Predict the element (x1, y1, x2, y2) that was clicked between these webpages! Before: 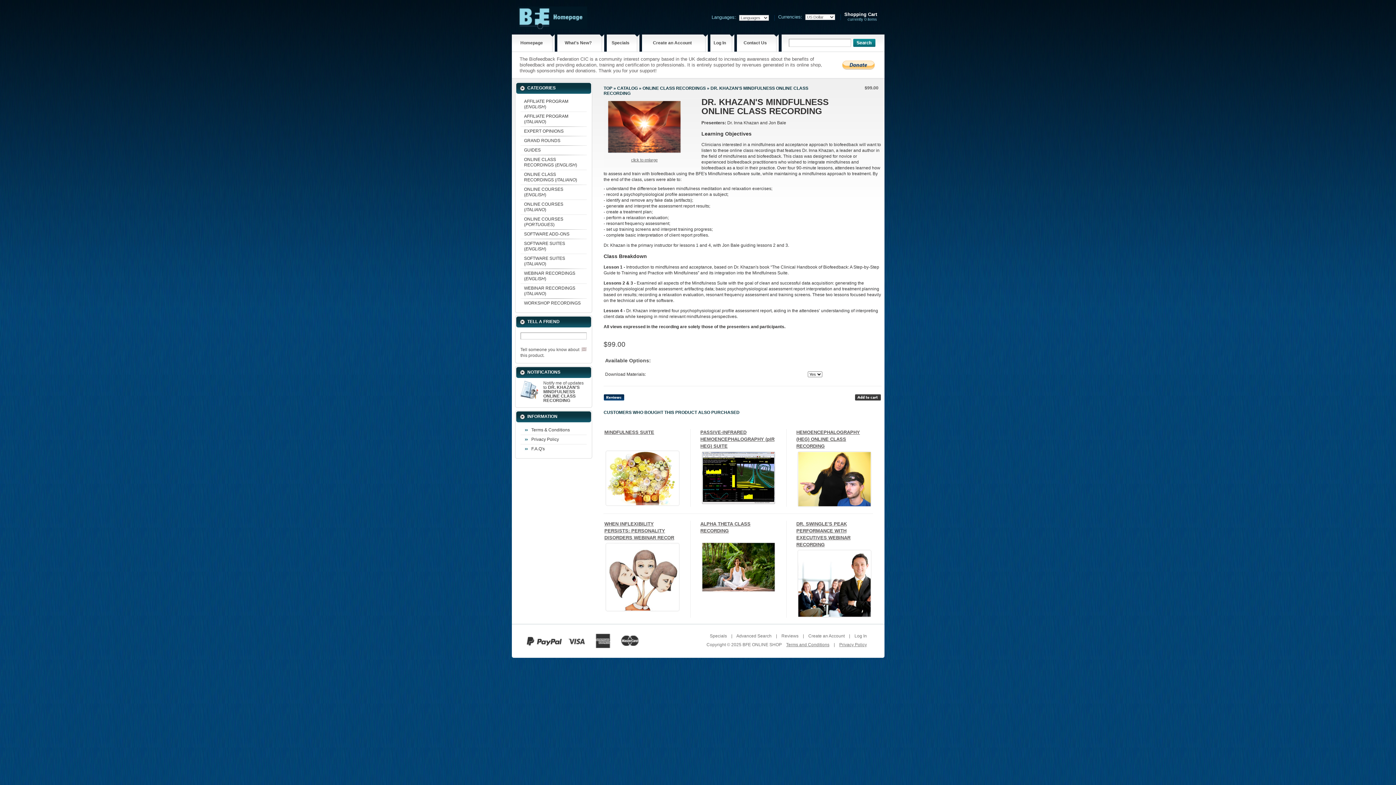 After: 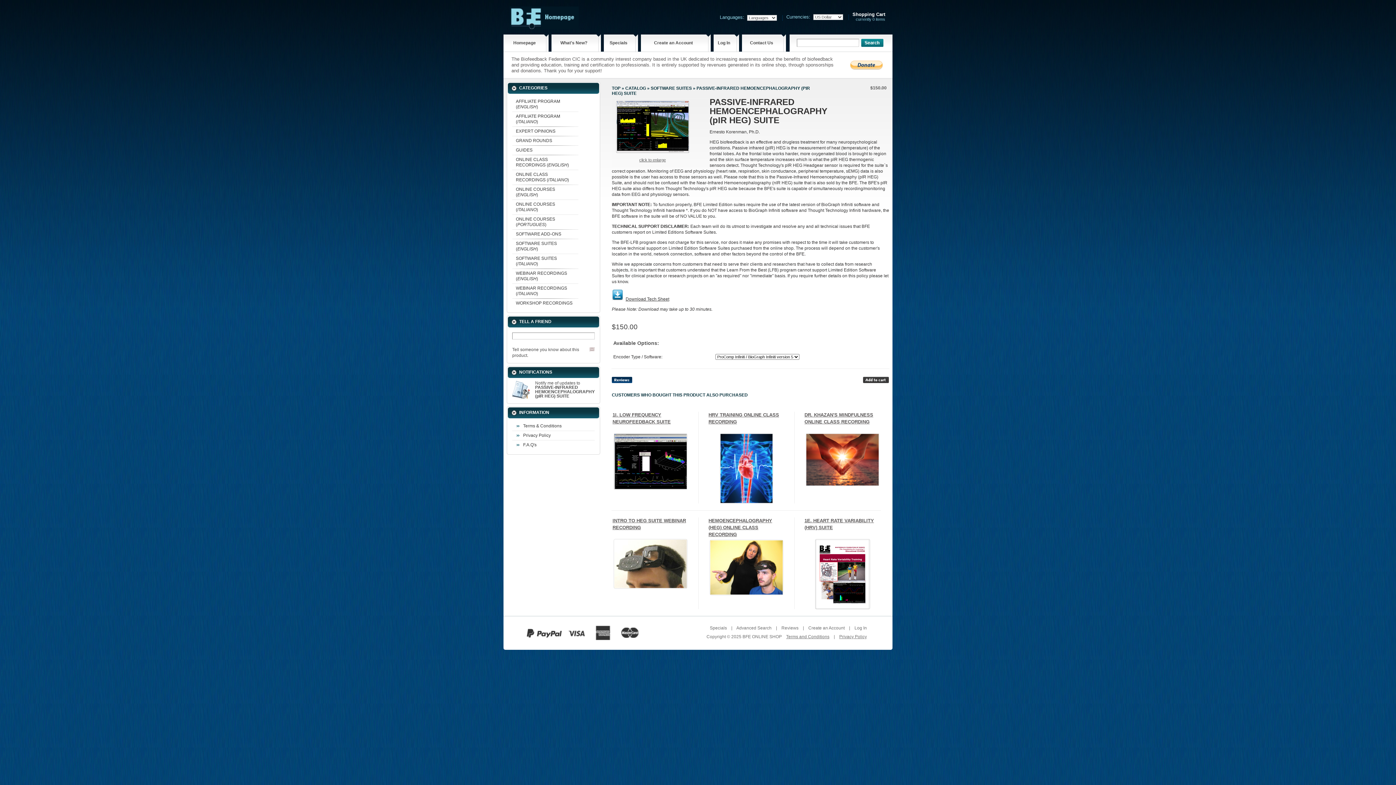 Action: label: PASSIVE-INFRARED HEMOENCEPHALOGRAPHY (pIR HEG) SUITE bbox: (700, 429, 774, 449)